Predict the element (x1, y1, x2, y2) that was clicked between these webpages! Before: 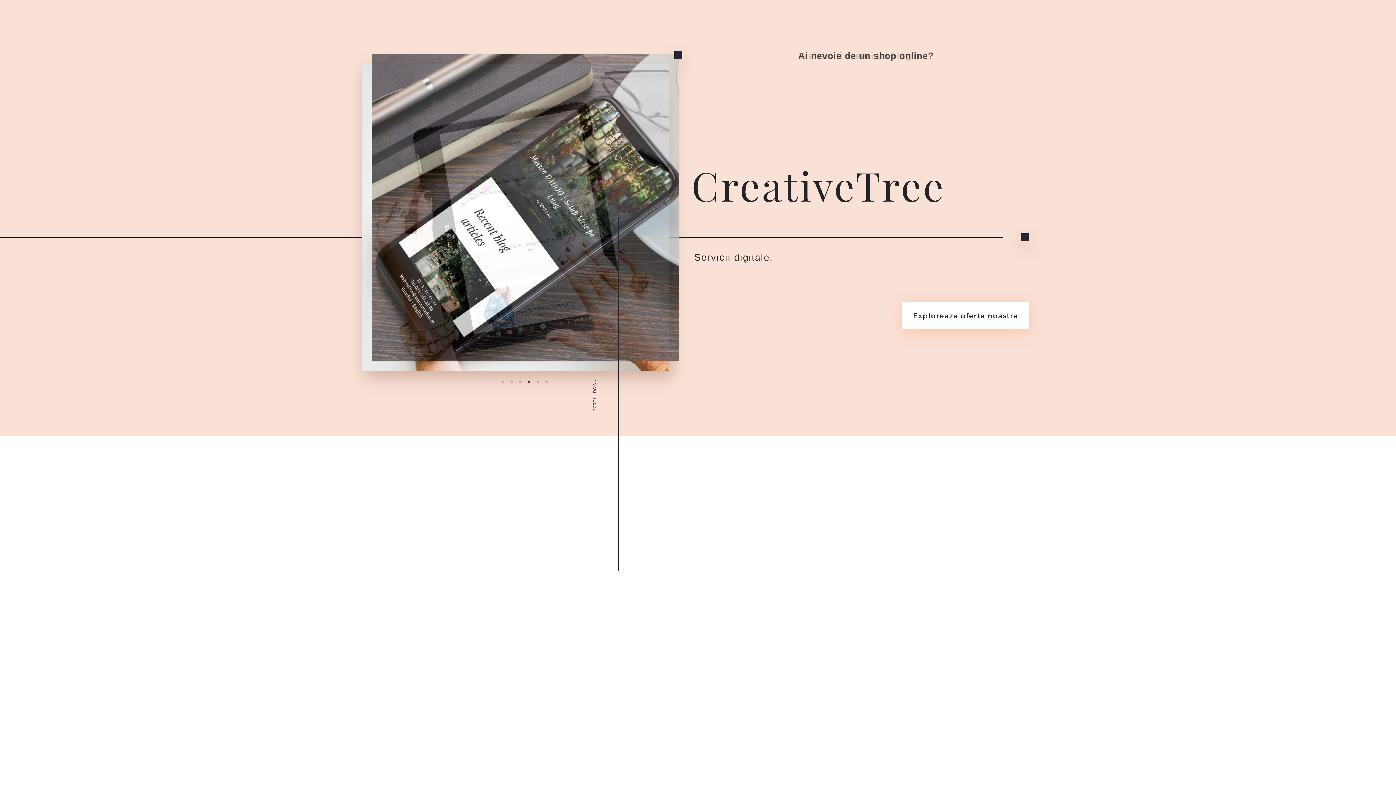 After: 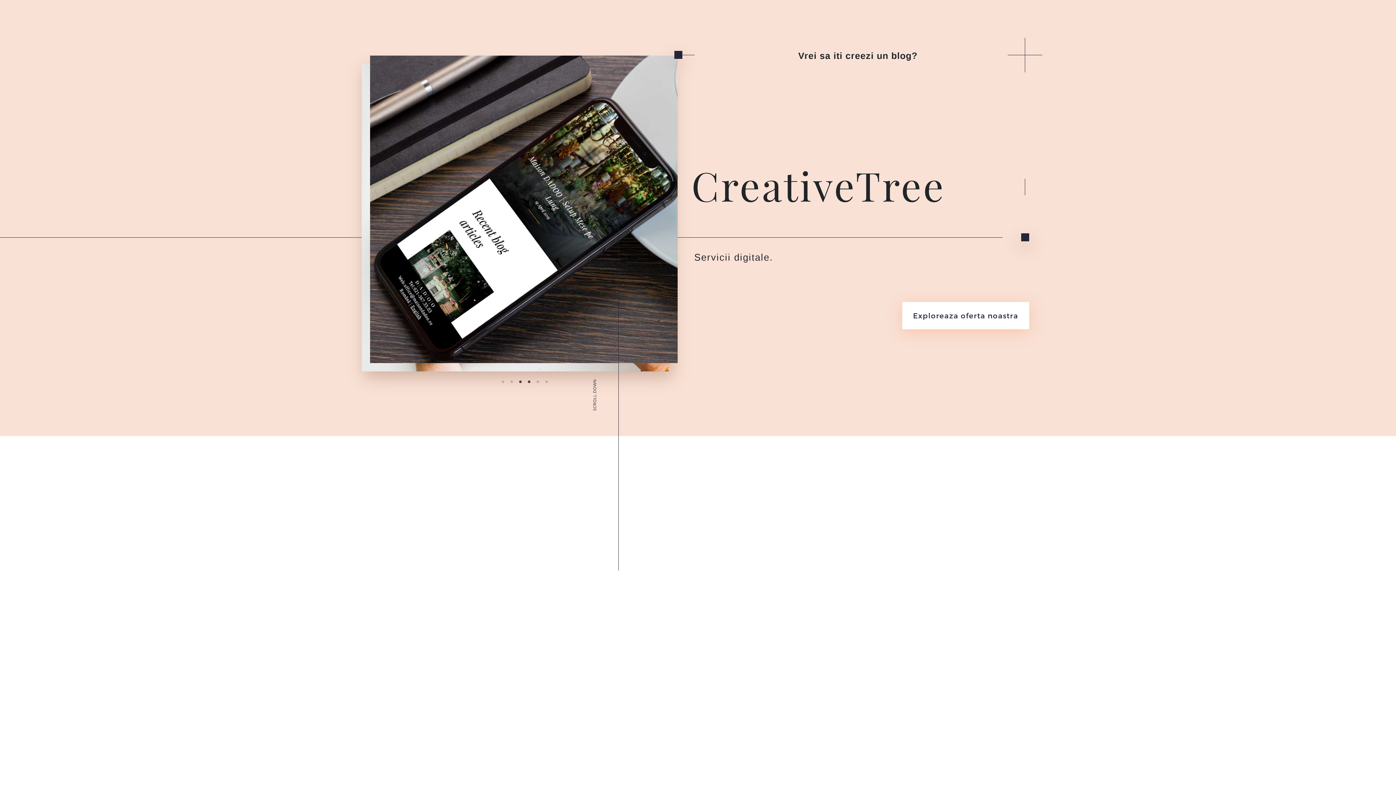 Action: bbox: (525, 378, 532, 385)